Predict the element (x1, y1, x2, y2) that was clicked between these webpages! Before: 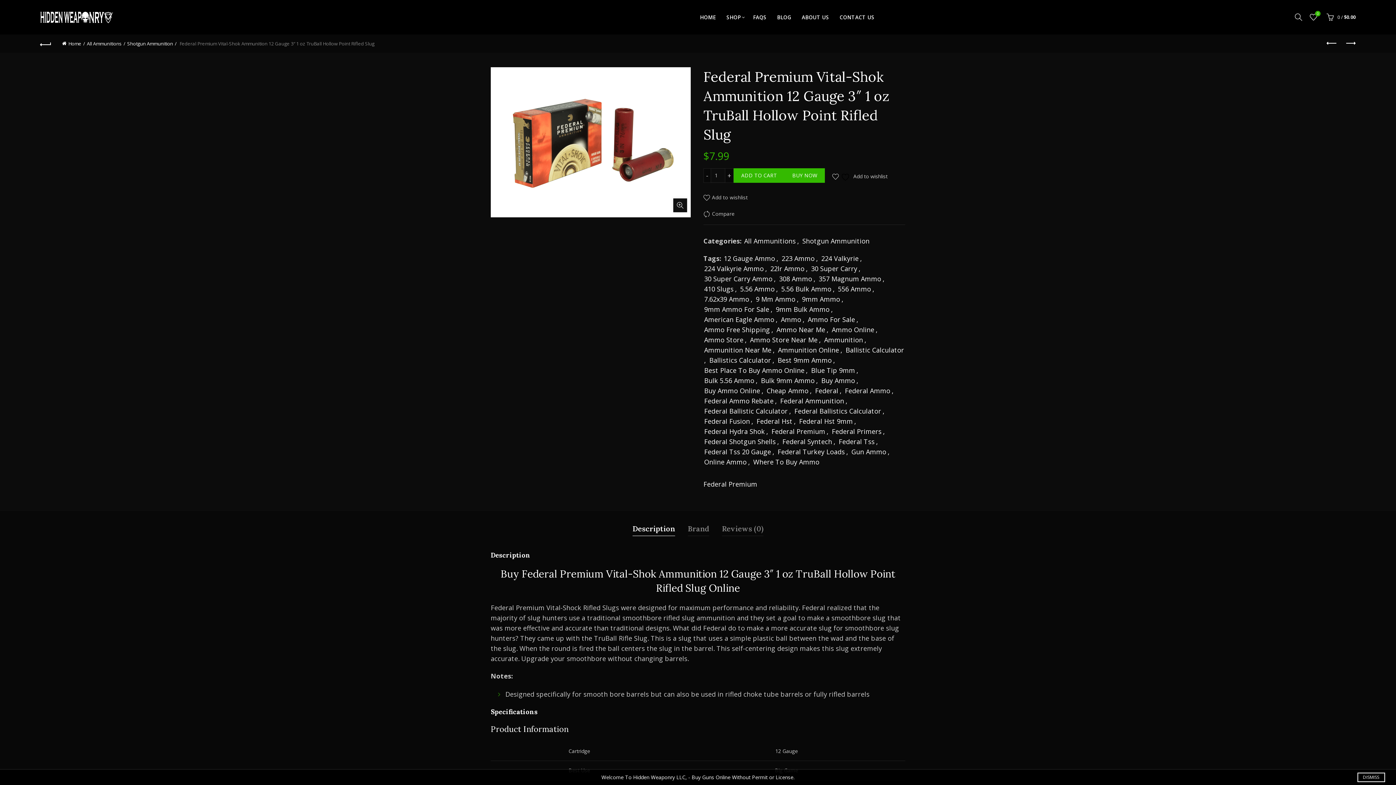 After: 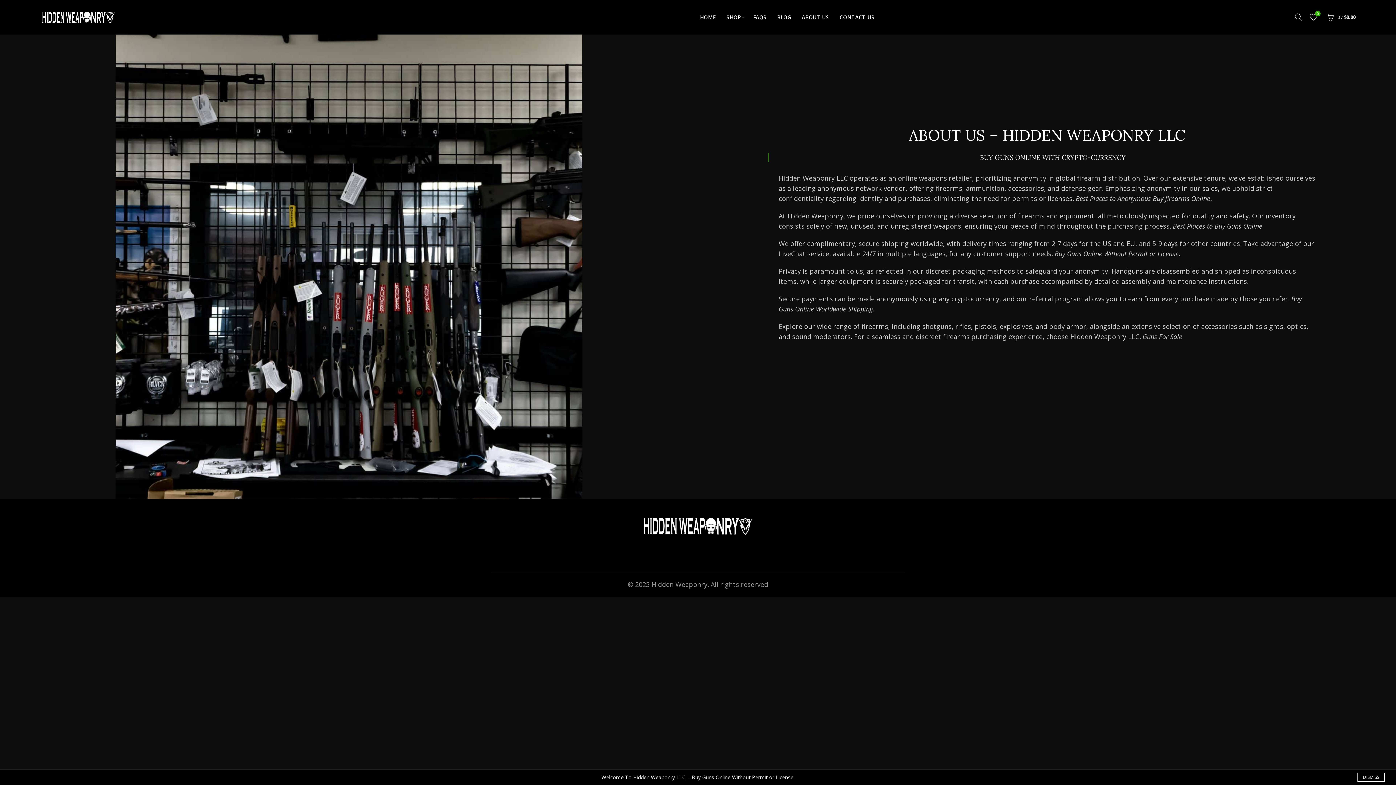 Action: label: ABOUT US bbox: (797, 0, 834, 34)